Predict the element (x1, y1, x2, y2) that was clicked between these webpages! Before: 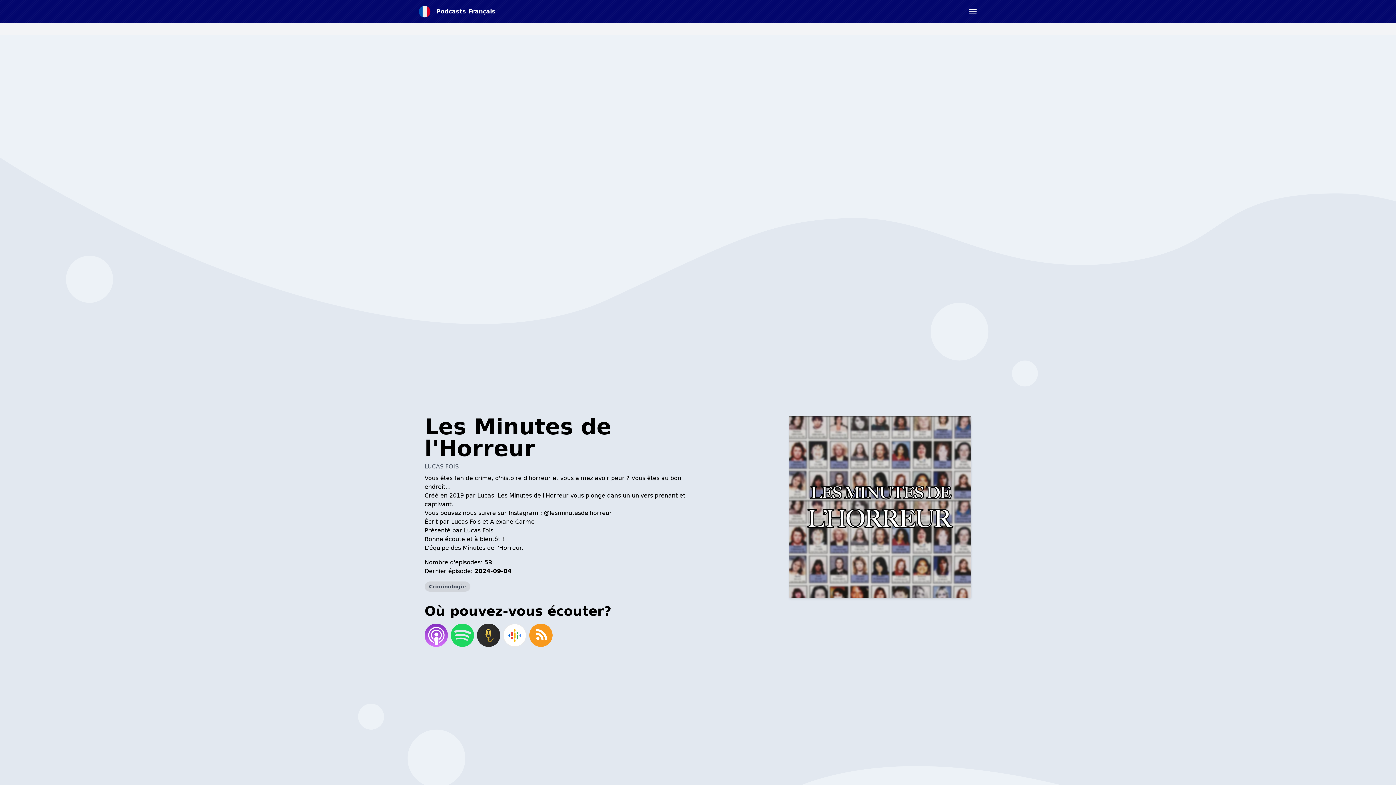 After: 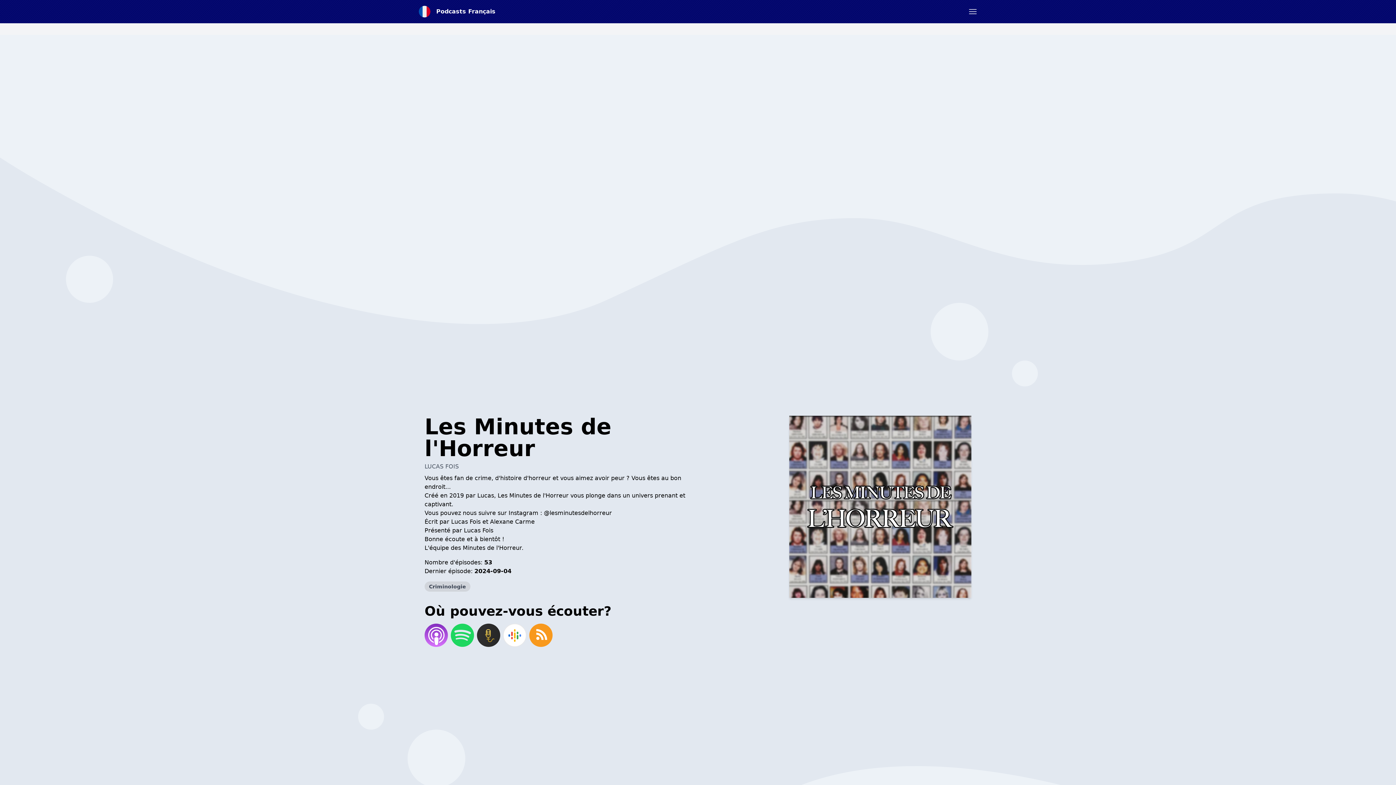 Action: bbox: (449, 622, 475, 648)